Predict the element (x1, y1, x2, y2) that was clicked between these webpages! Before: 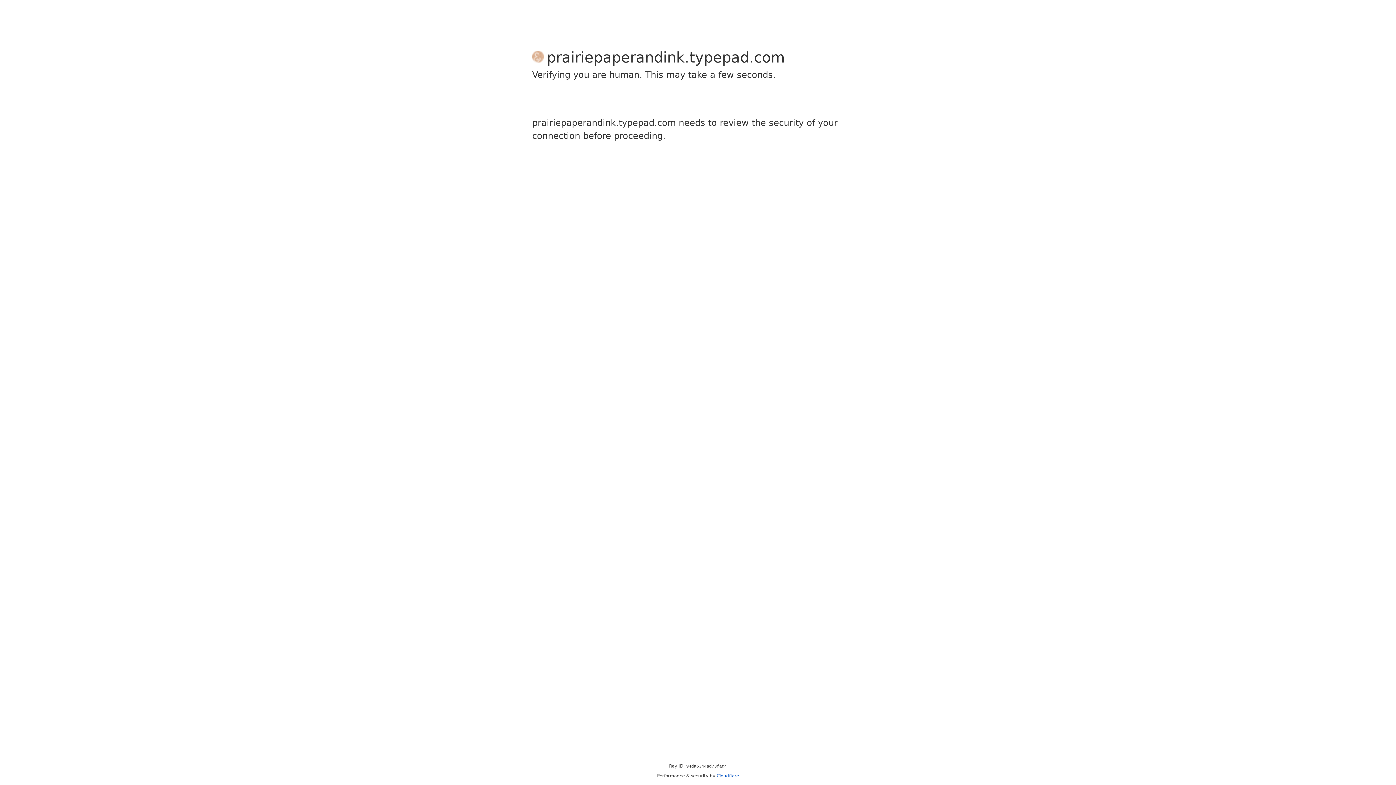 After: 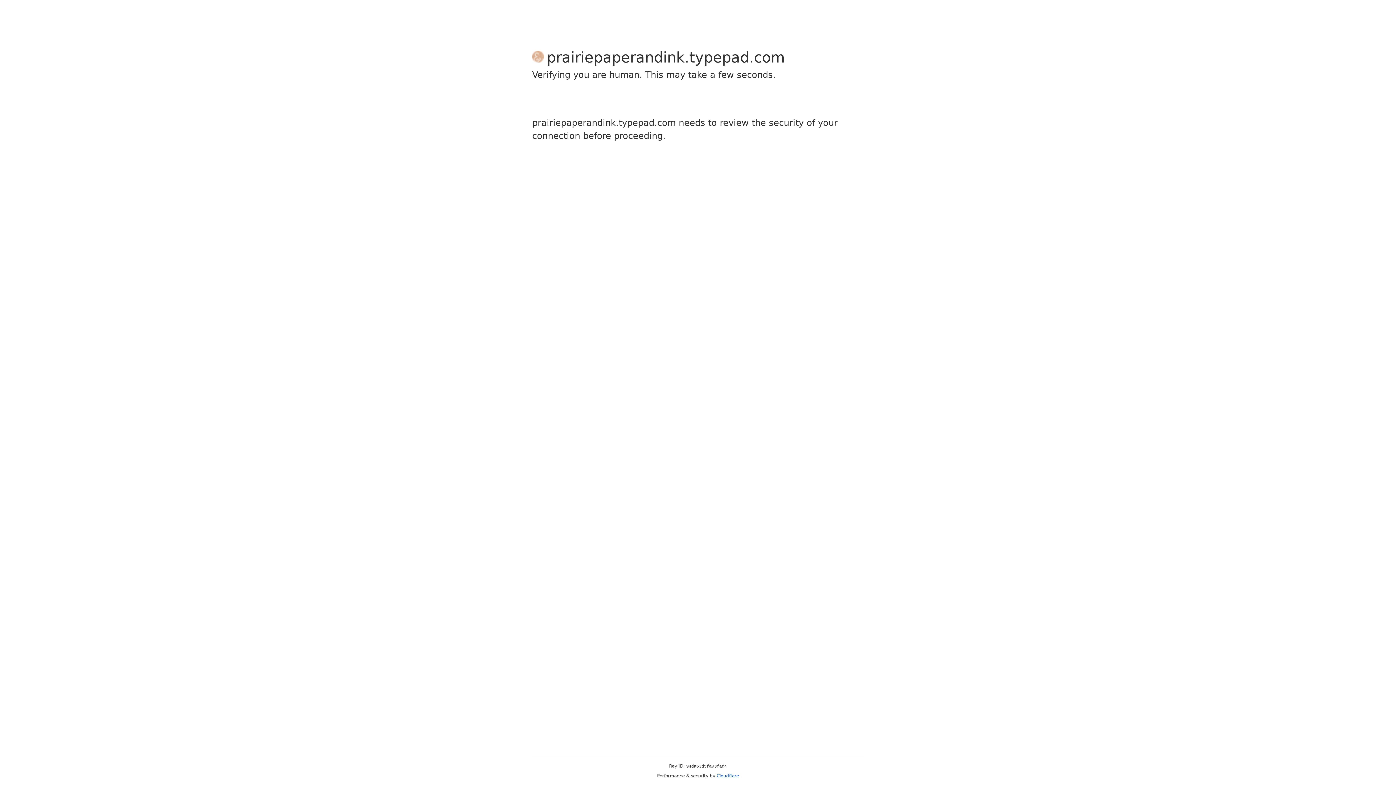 Action: label: Cloudflare bbox: (716, 773, 739, 778)